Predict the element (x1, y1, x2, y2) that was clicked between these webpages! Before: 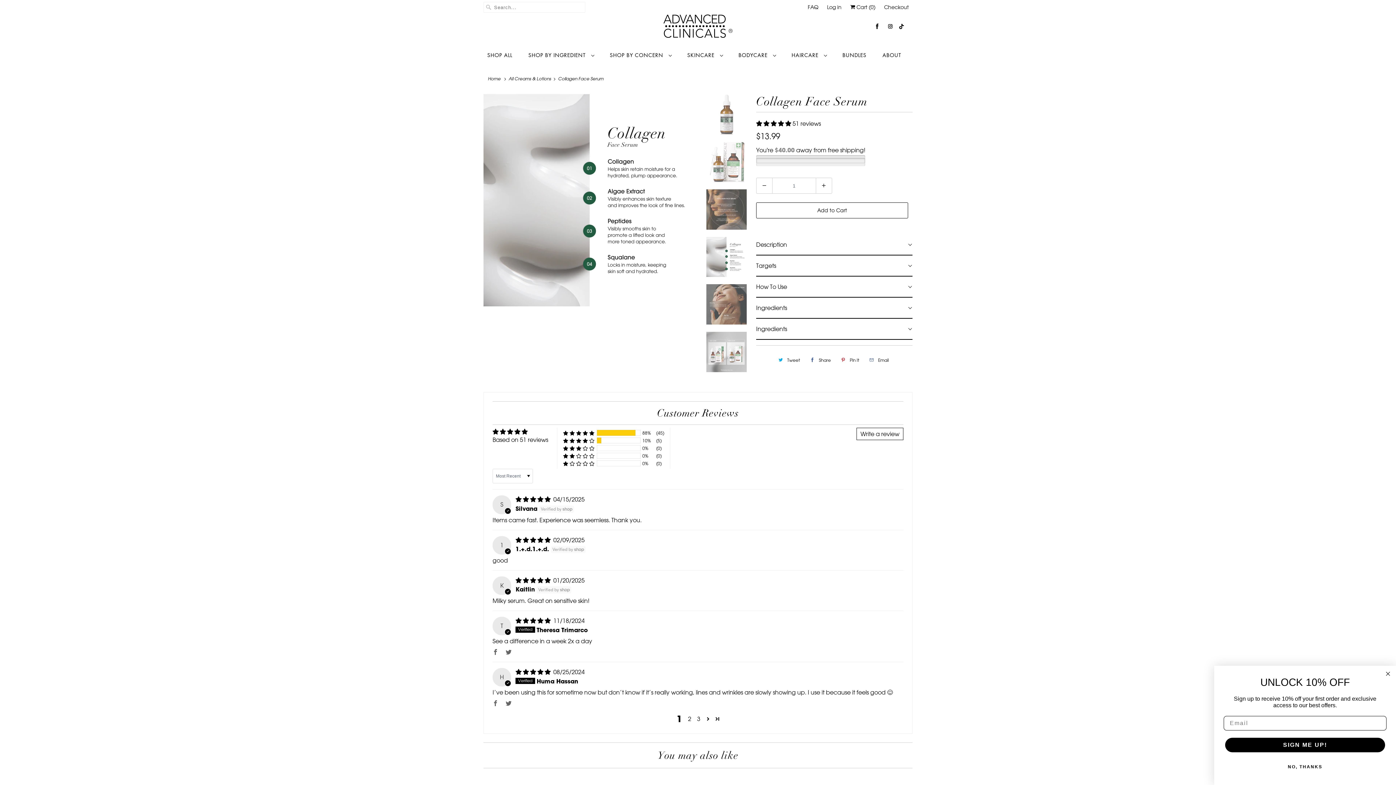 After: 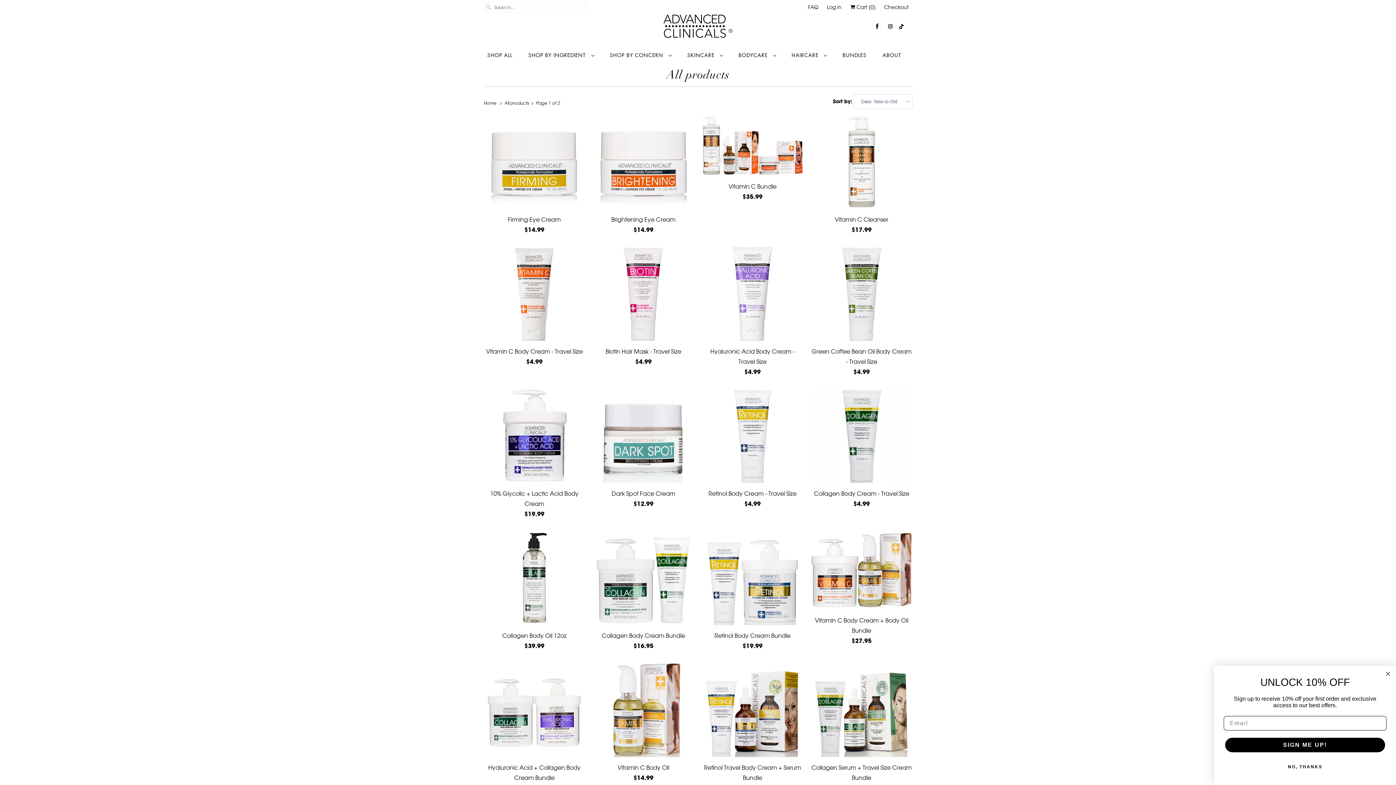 Action: label: All Creams & Lotions bbox: (508, 75, 551, 81)